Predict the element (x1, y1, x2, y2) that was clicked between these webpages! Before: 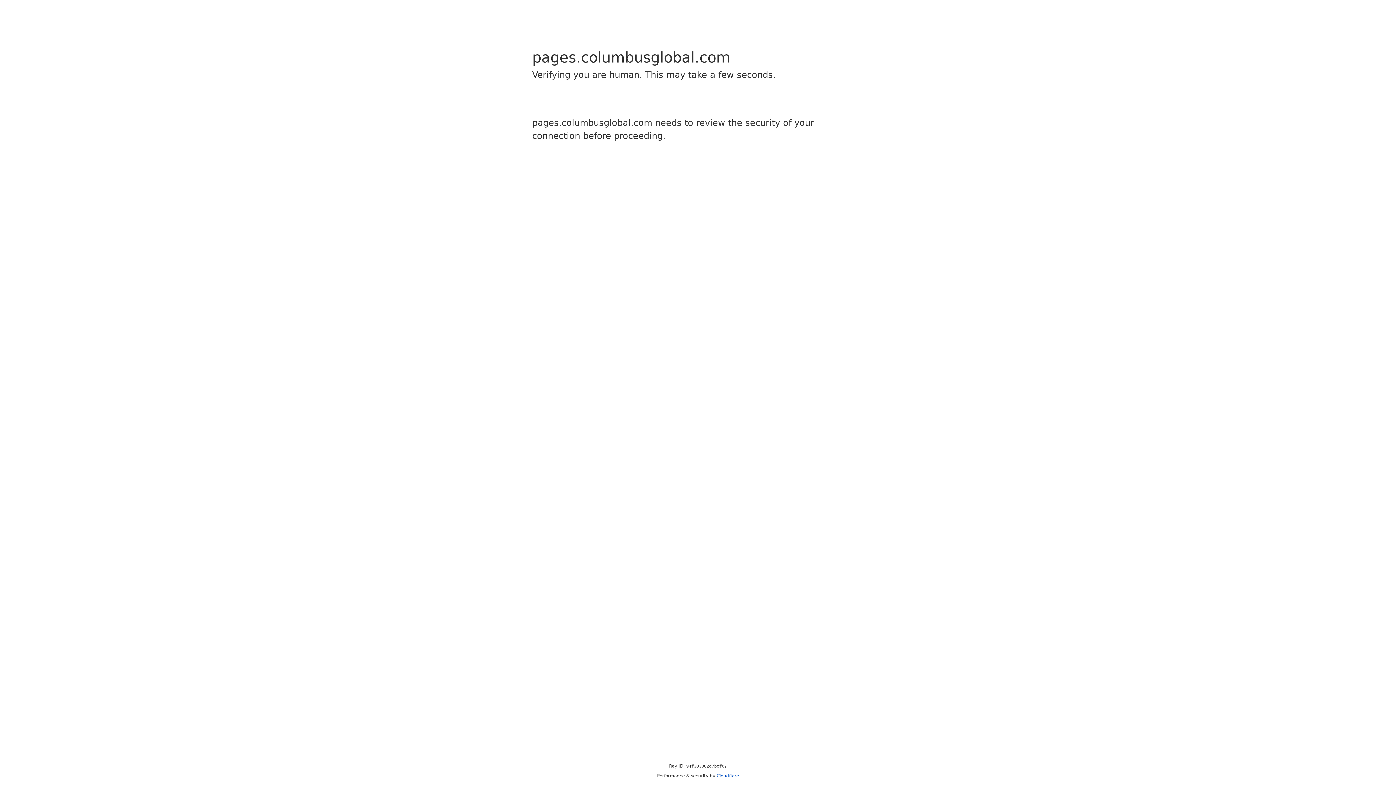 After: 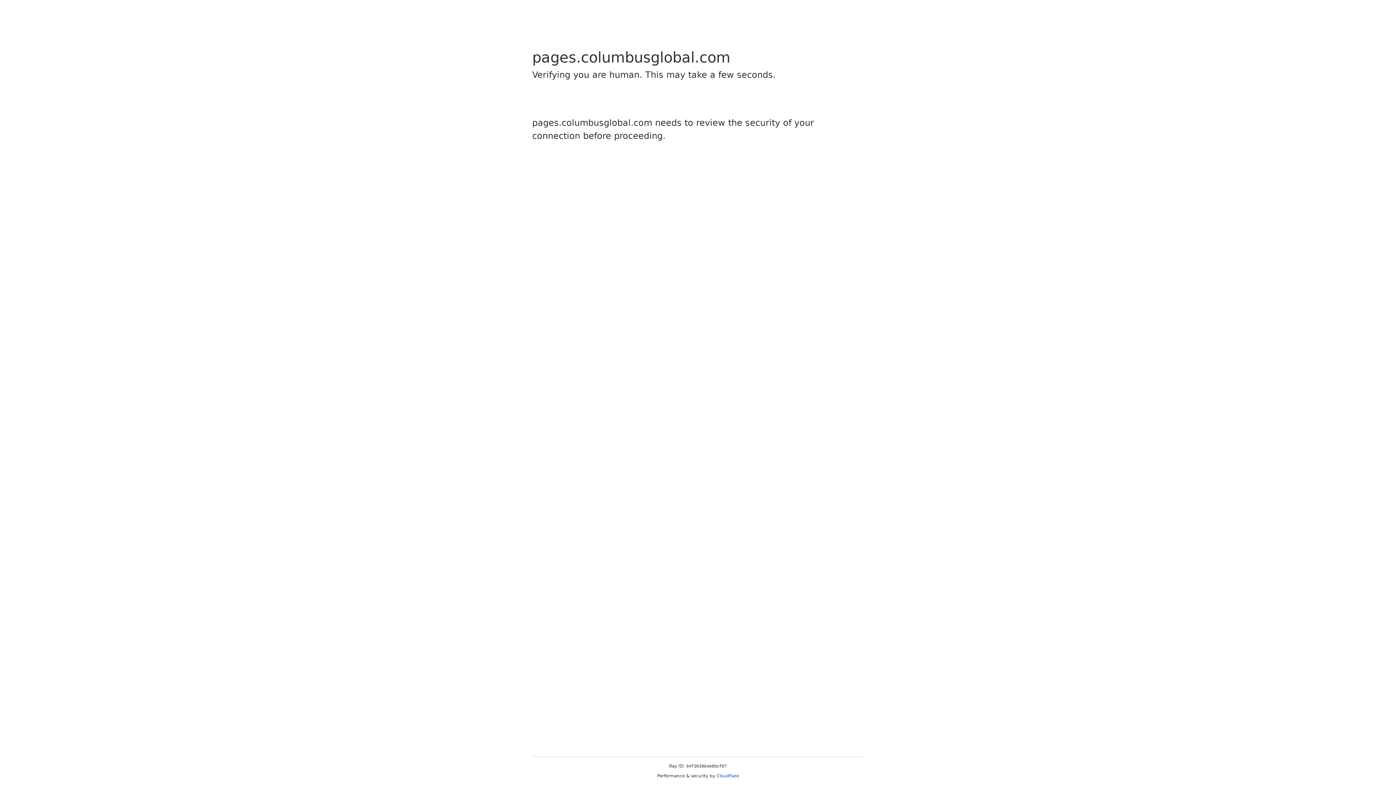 Action: label: Cloudflare bbox: (716, 773, 739, 778)